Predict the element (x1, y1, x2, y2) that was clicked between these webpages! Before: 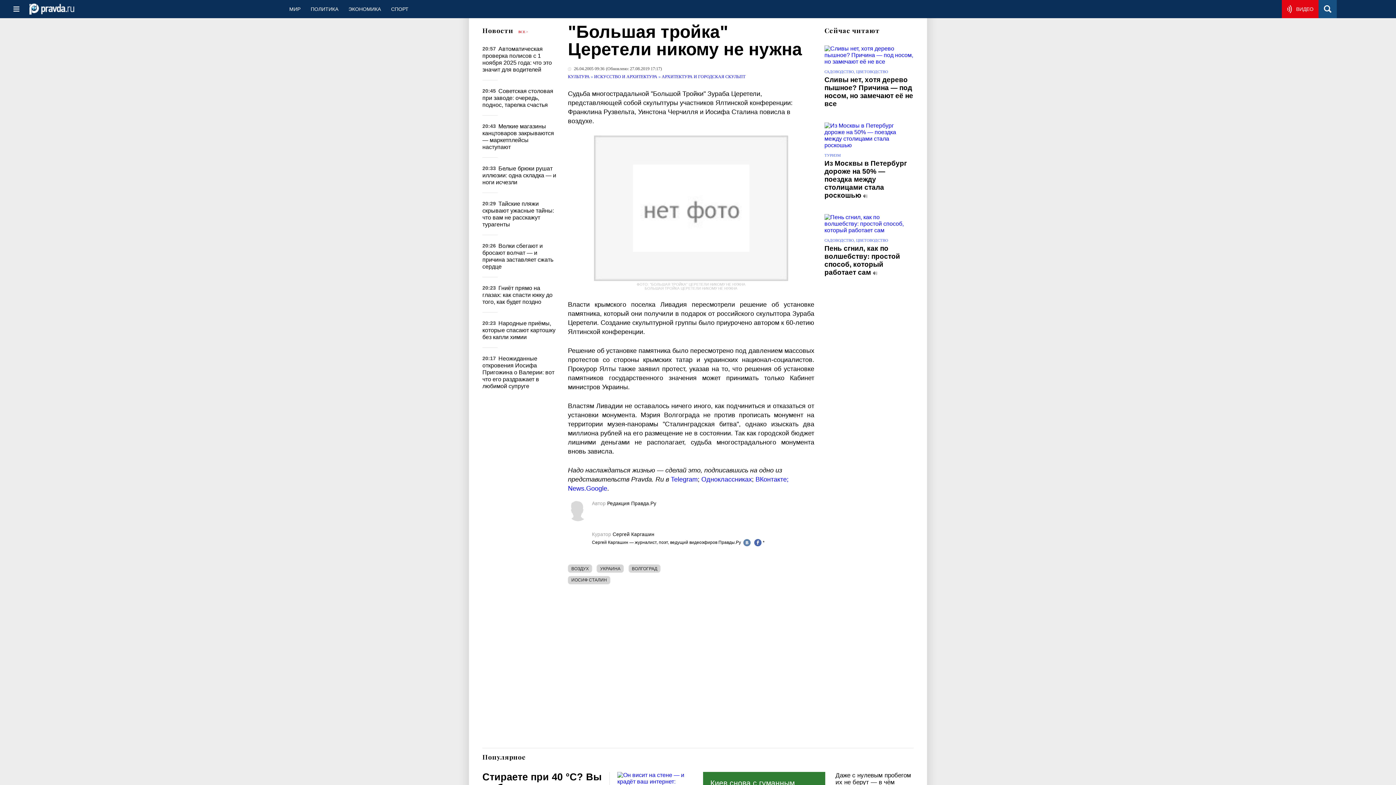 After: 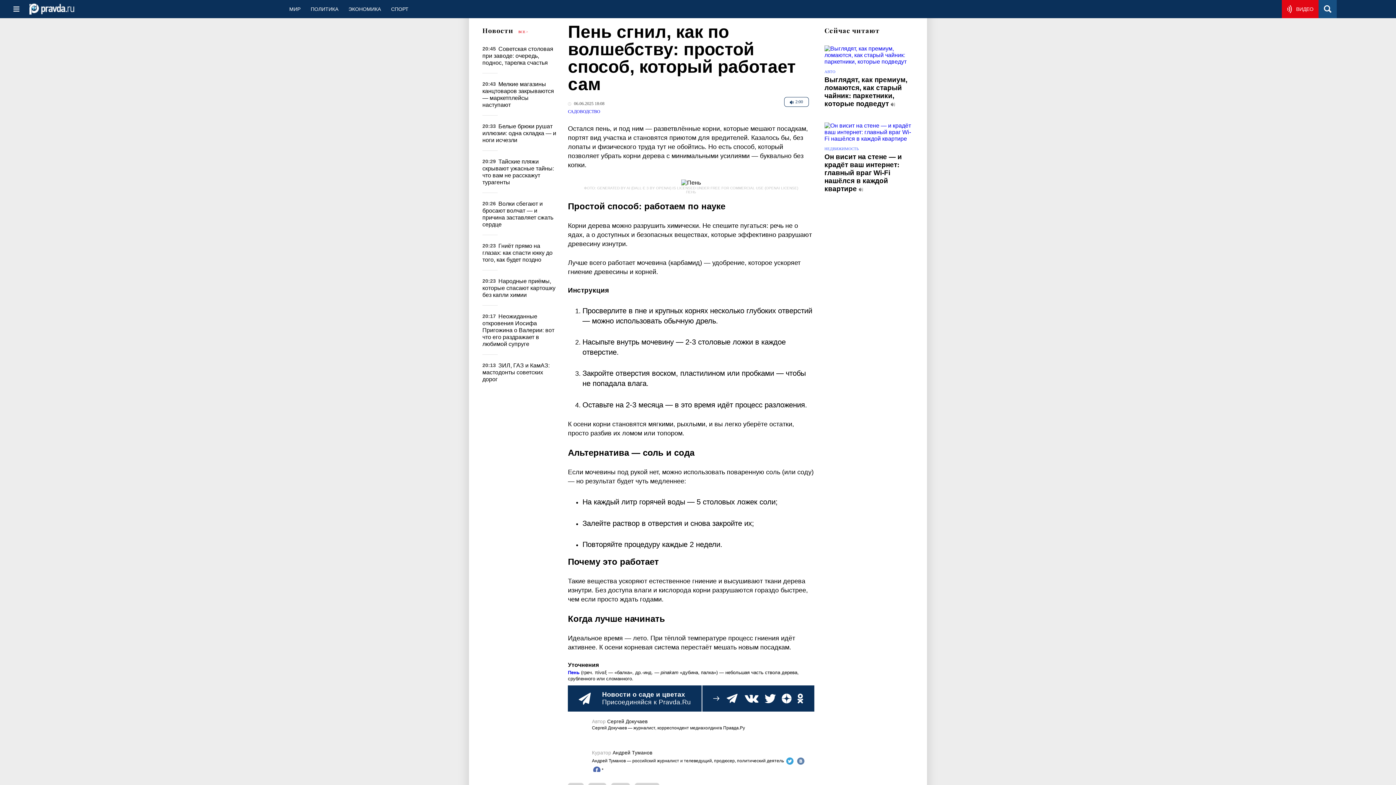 Action: bbox: (824, 244, 900, 276) label: Пень сгнил, как по волшебству: простой способ, который работает сам